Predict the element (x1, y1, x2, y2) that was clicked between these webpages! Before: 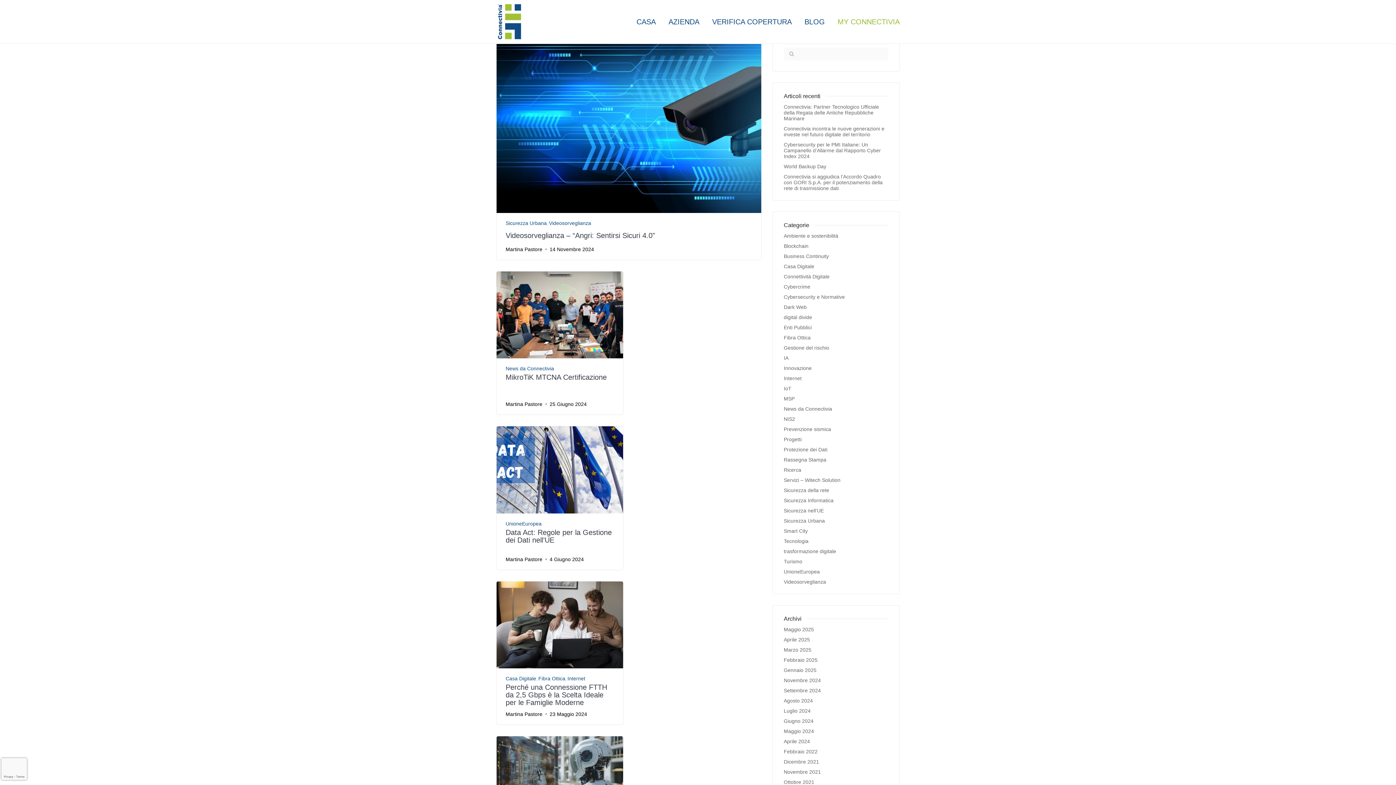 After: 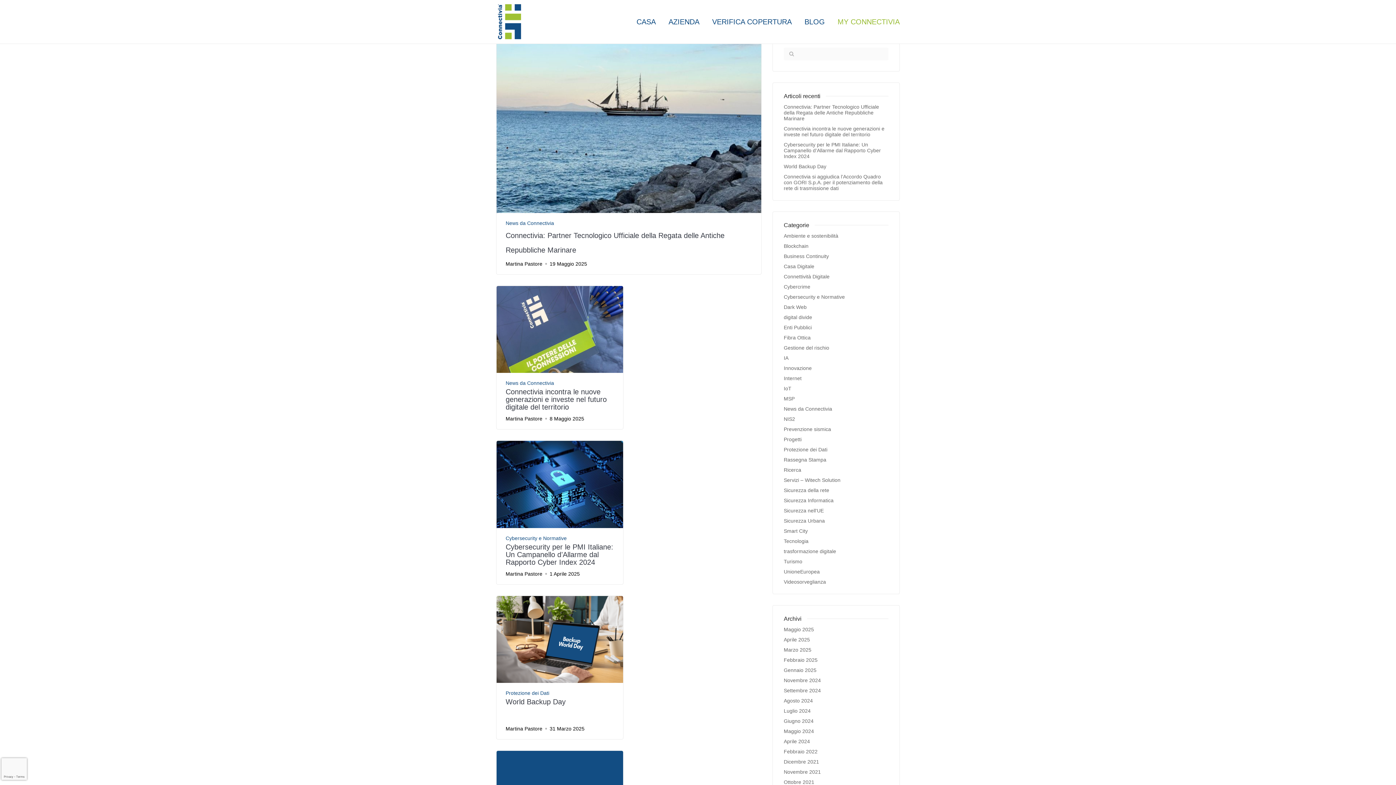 Action: label: Martina Pastore bbox: (505, 245, 542, 253)